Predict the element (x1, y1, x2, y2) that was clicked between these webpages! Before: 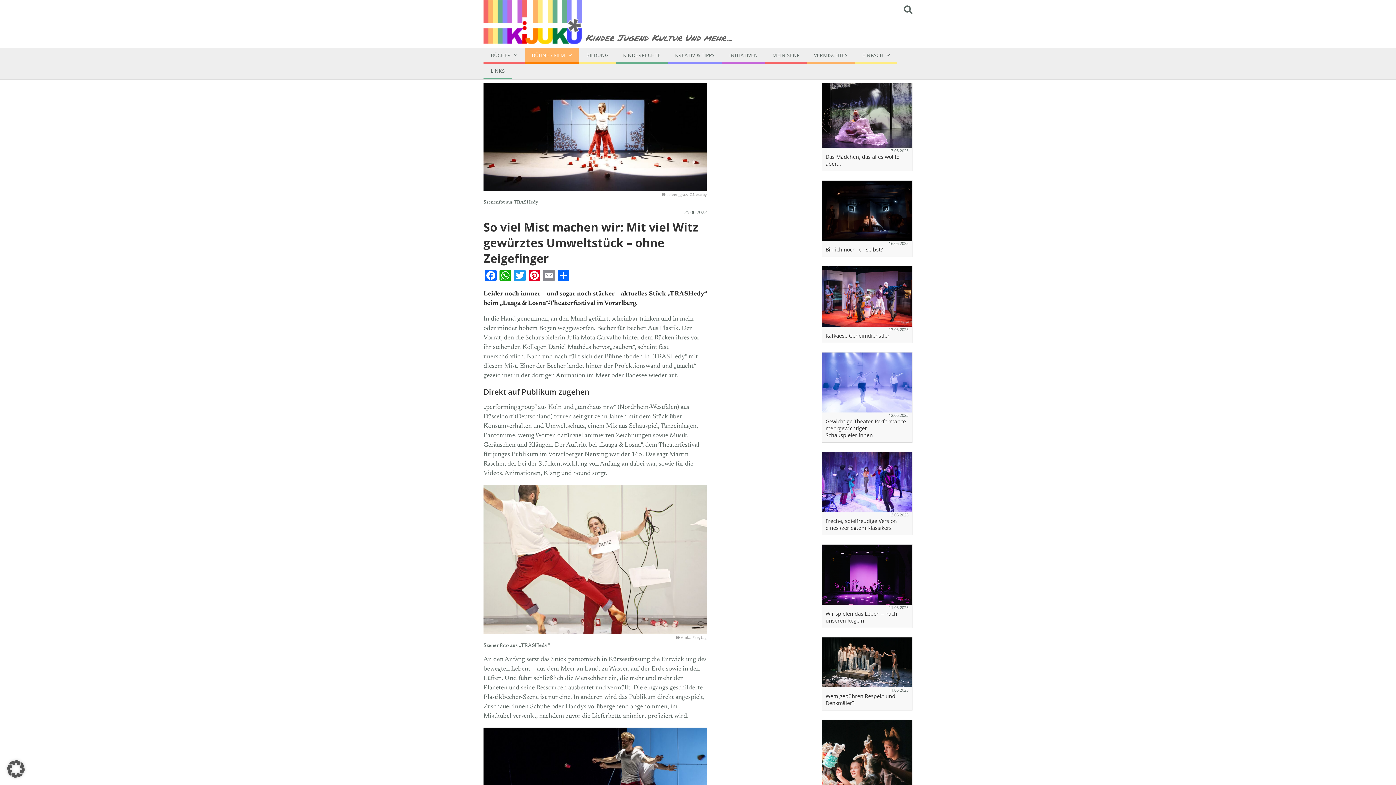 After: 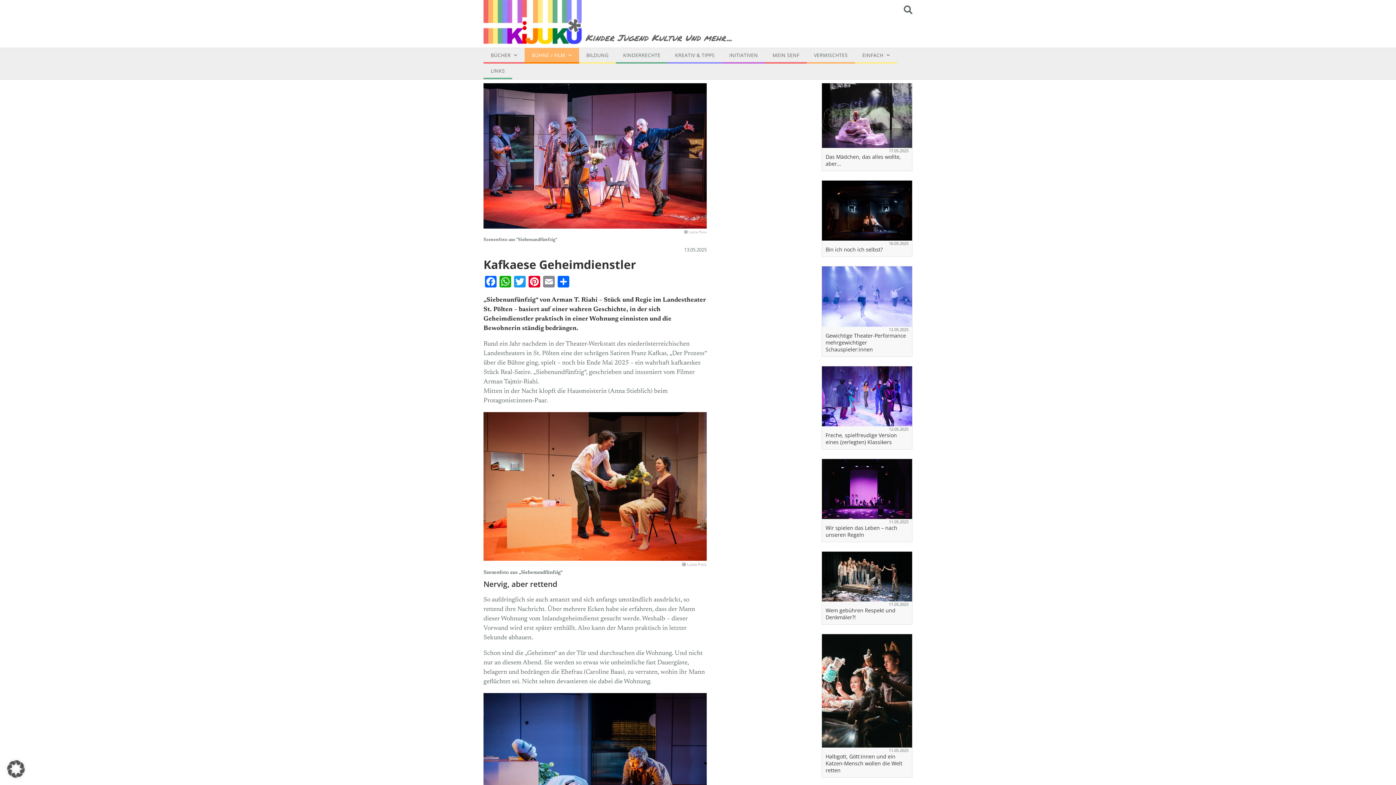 Action: label: Kafkaese Geheimdienstler bbox: (825, 332, 908, 339)